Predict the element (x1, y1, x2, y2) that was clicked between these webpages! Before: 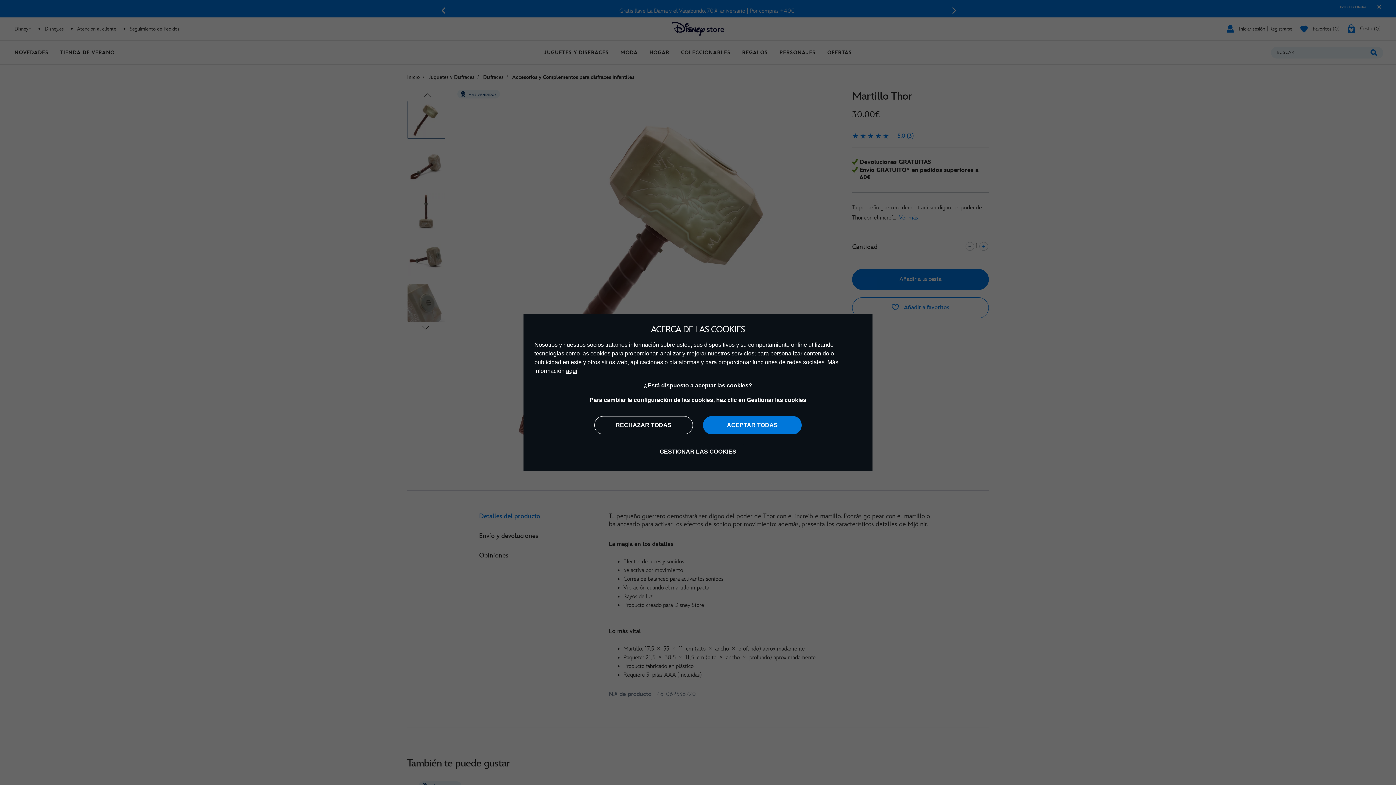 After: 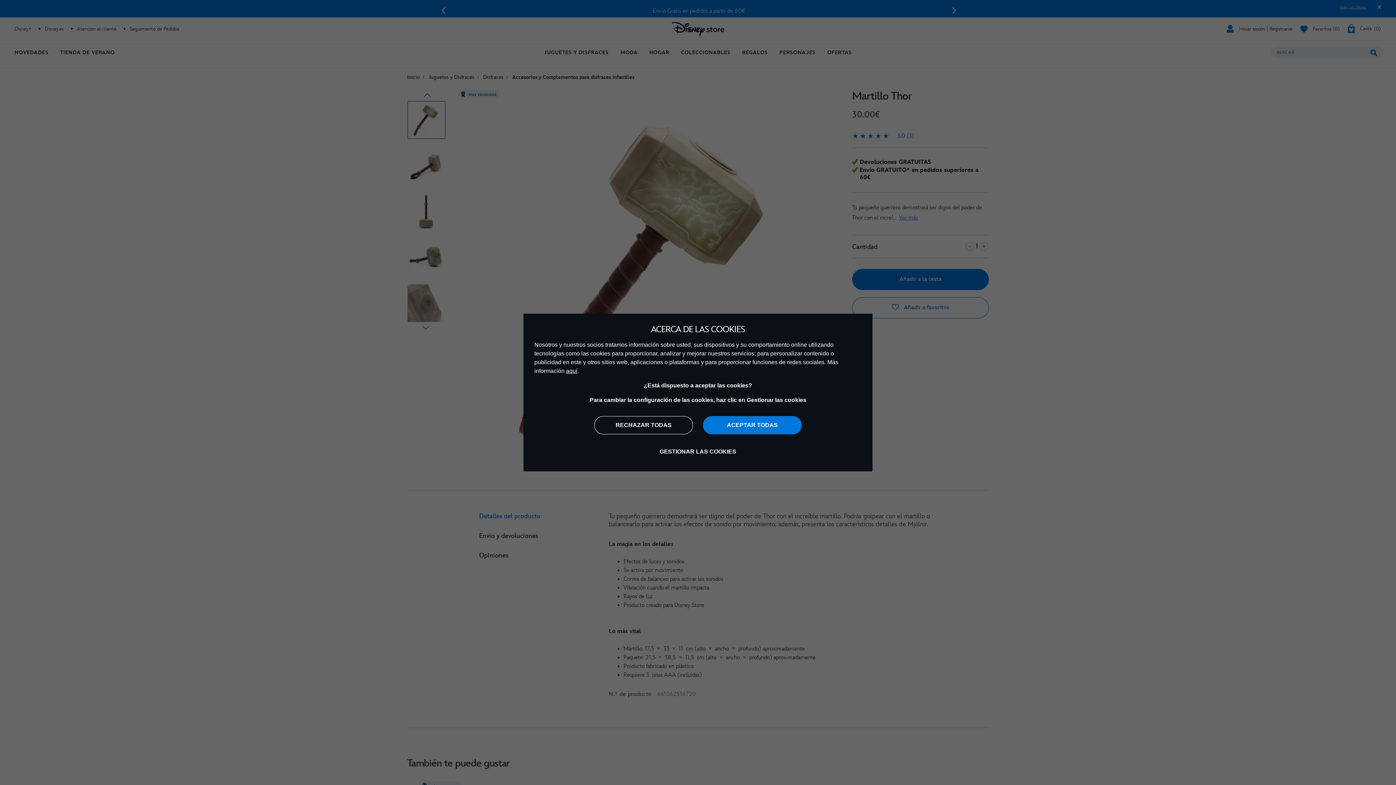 Action: label: aquí bbox: (566, 368, 577, 374)